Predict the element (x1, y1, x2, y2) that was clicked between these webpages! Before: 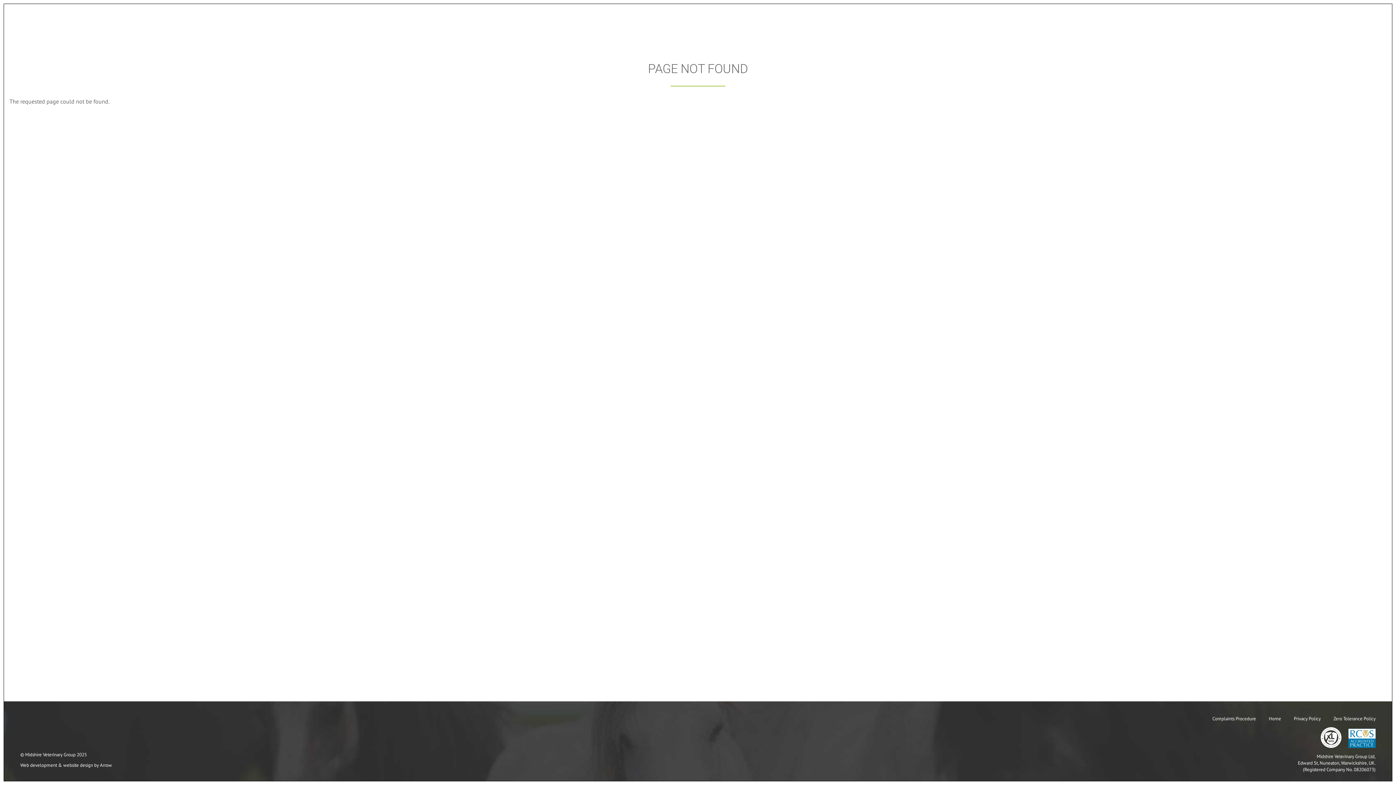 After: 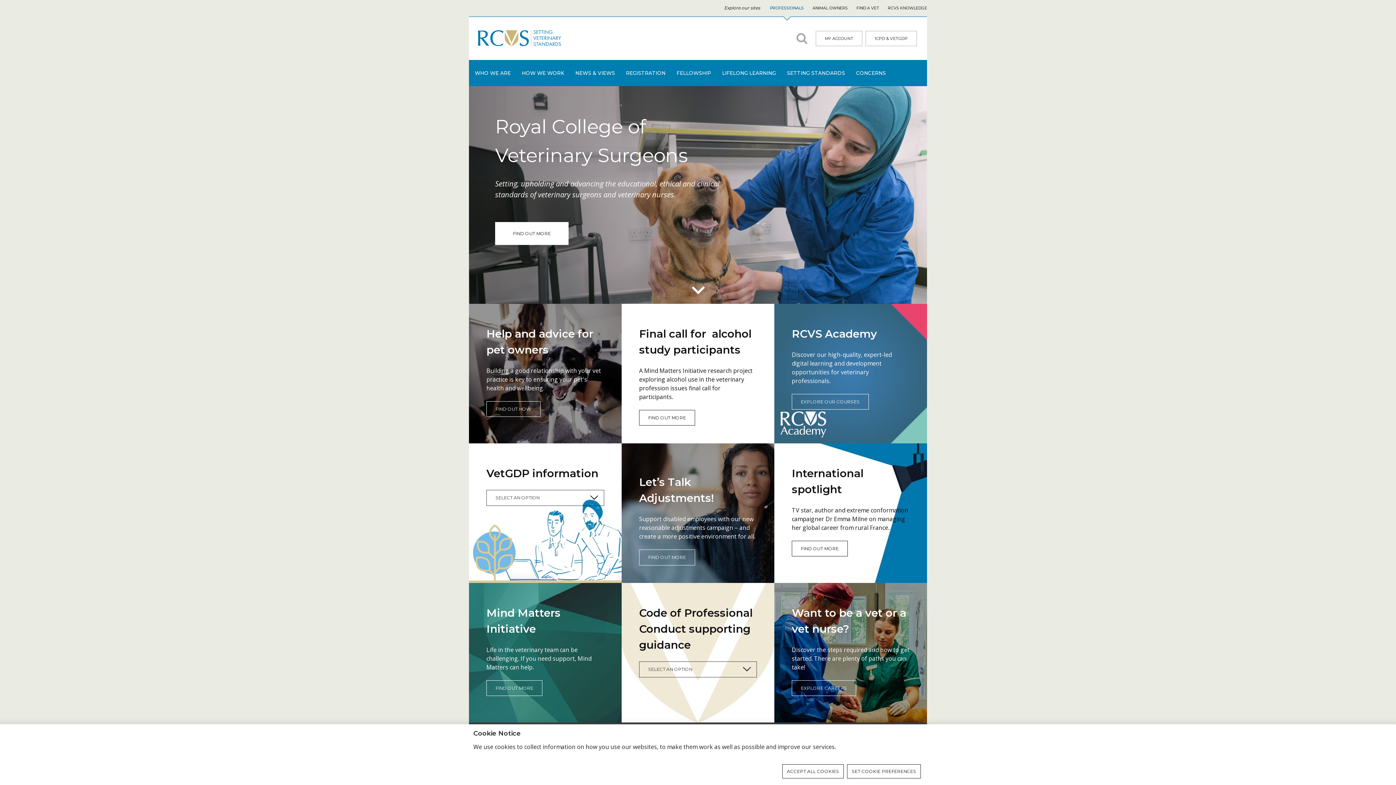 Action: bbox: (1348, 729, 1375, 748)